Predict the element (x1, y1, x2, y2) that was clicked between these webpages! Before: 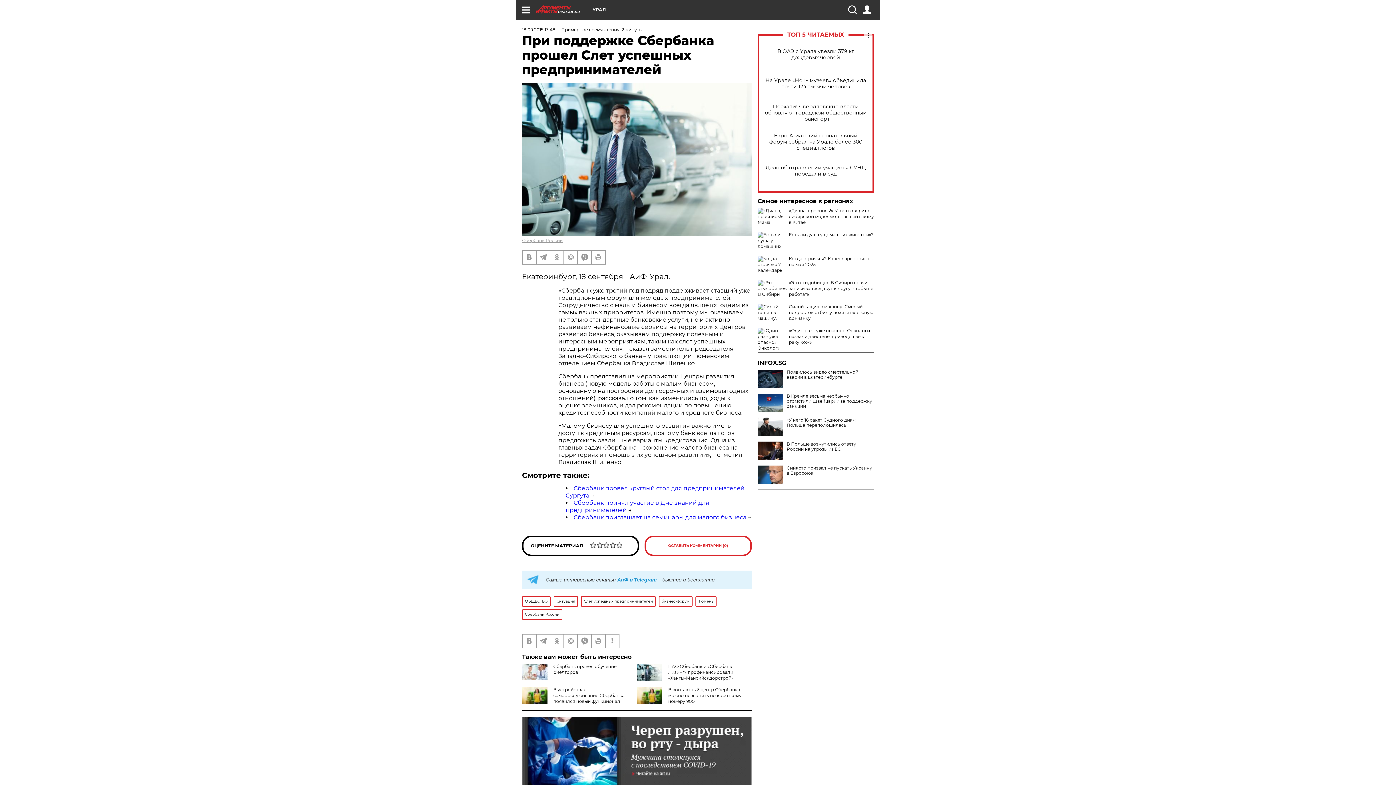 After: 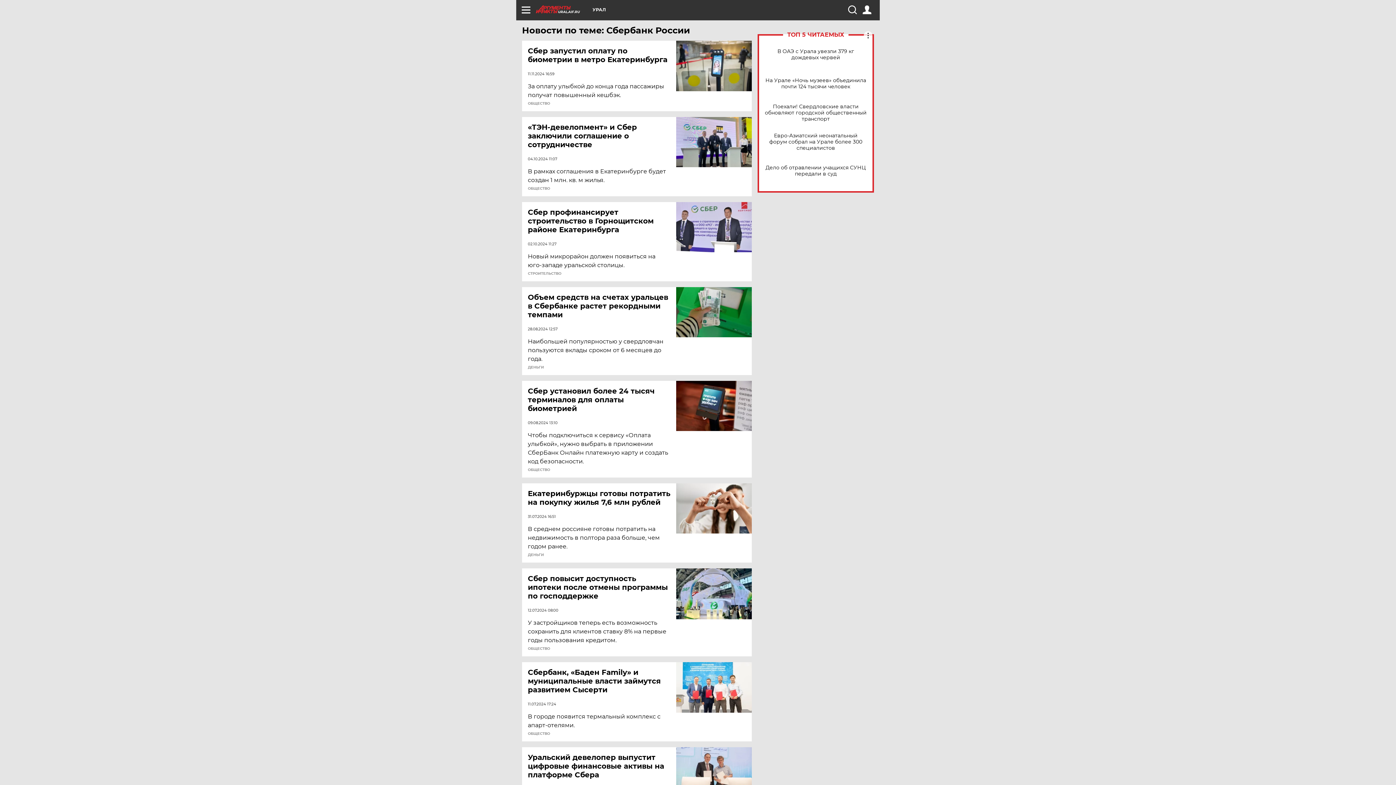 Action: label: Сбербанк России bbox: (522, 609, 562, 620)